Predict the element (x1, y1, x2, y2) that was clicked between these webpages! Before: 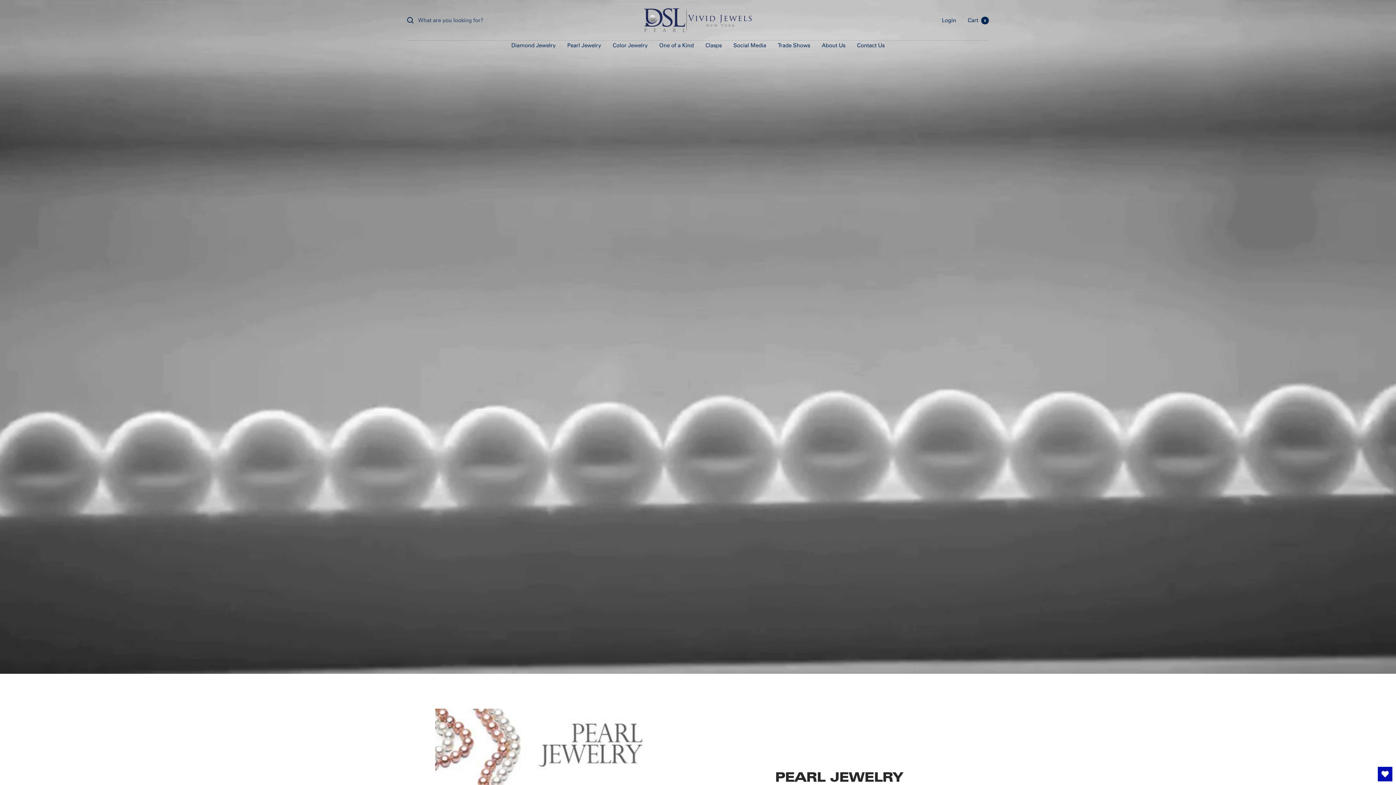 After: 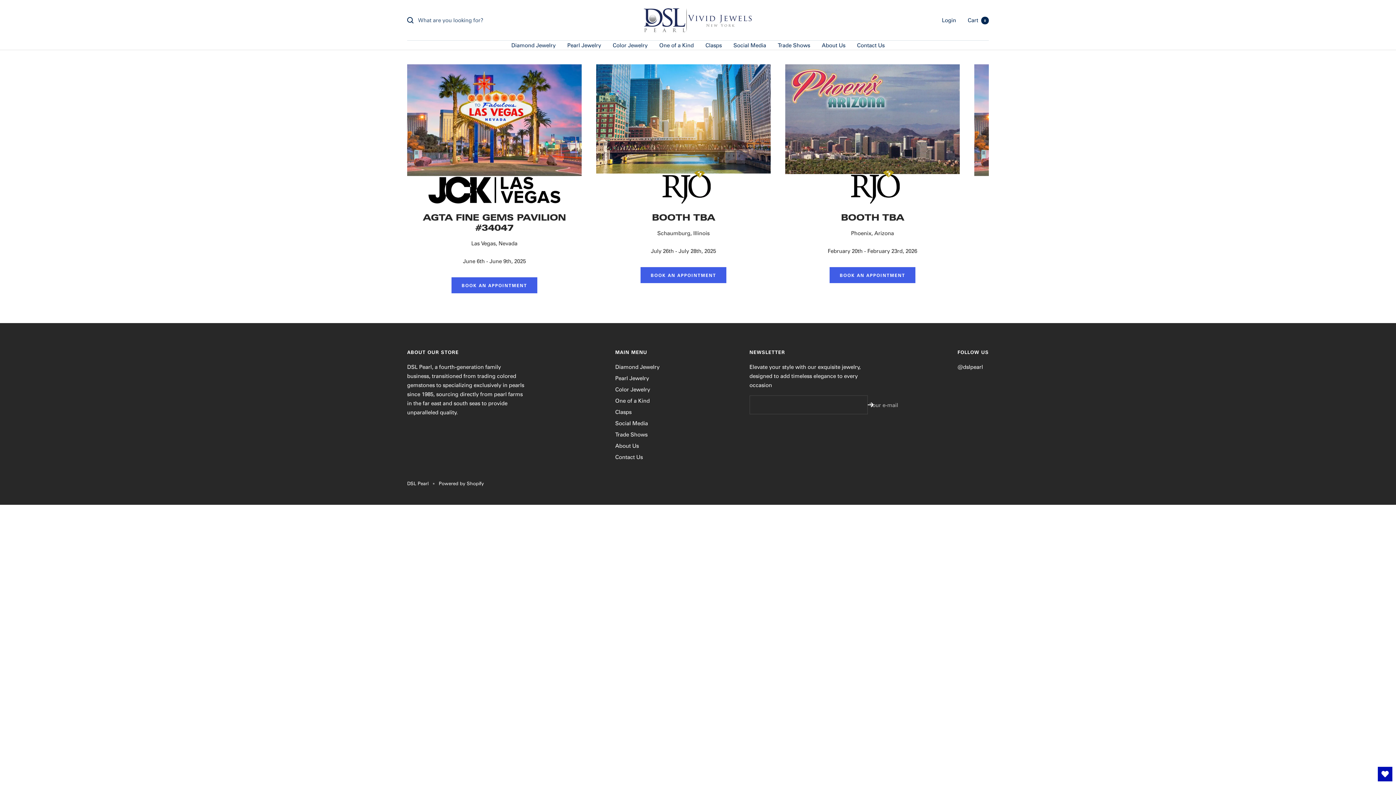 Action: label: Trade Shows bbox: (778, 40, 810, 49)